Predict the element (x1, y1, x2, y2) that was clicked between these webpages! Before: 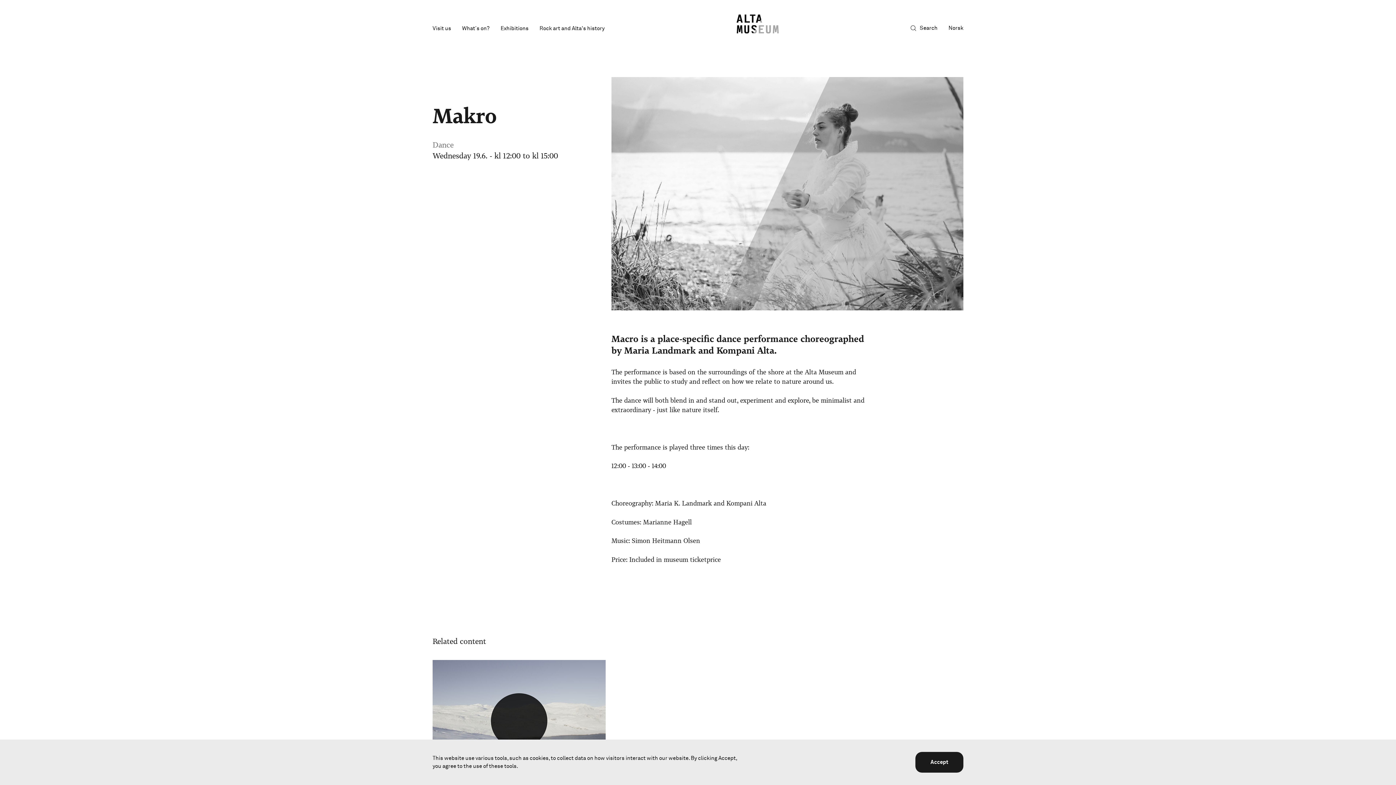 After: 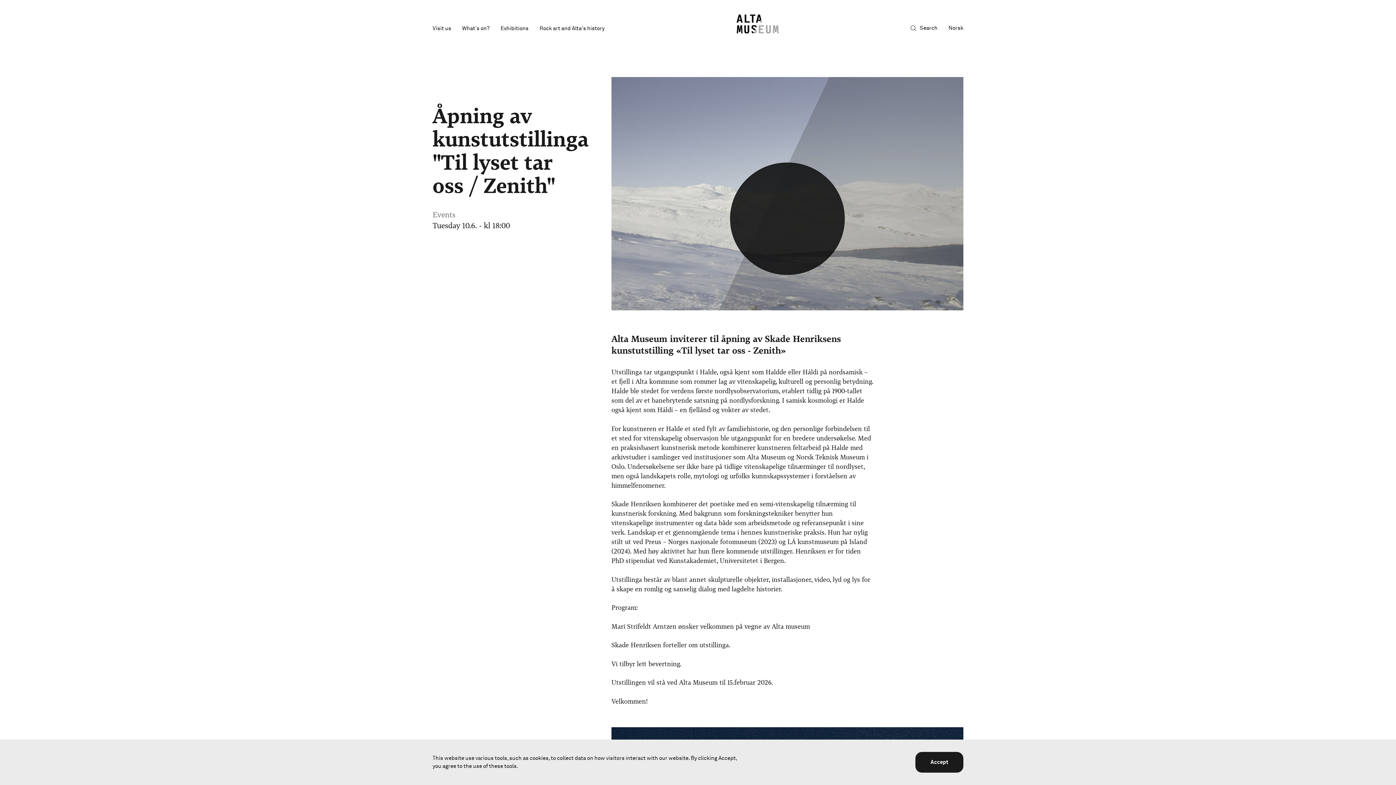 Action: label: Åpning av kunstutstillinga "Til lyset tar oss / Zenith"

Tuesday 10.6. - kl 18:00 bbox: (432, 660, 605, 798)